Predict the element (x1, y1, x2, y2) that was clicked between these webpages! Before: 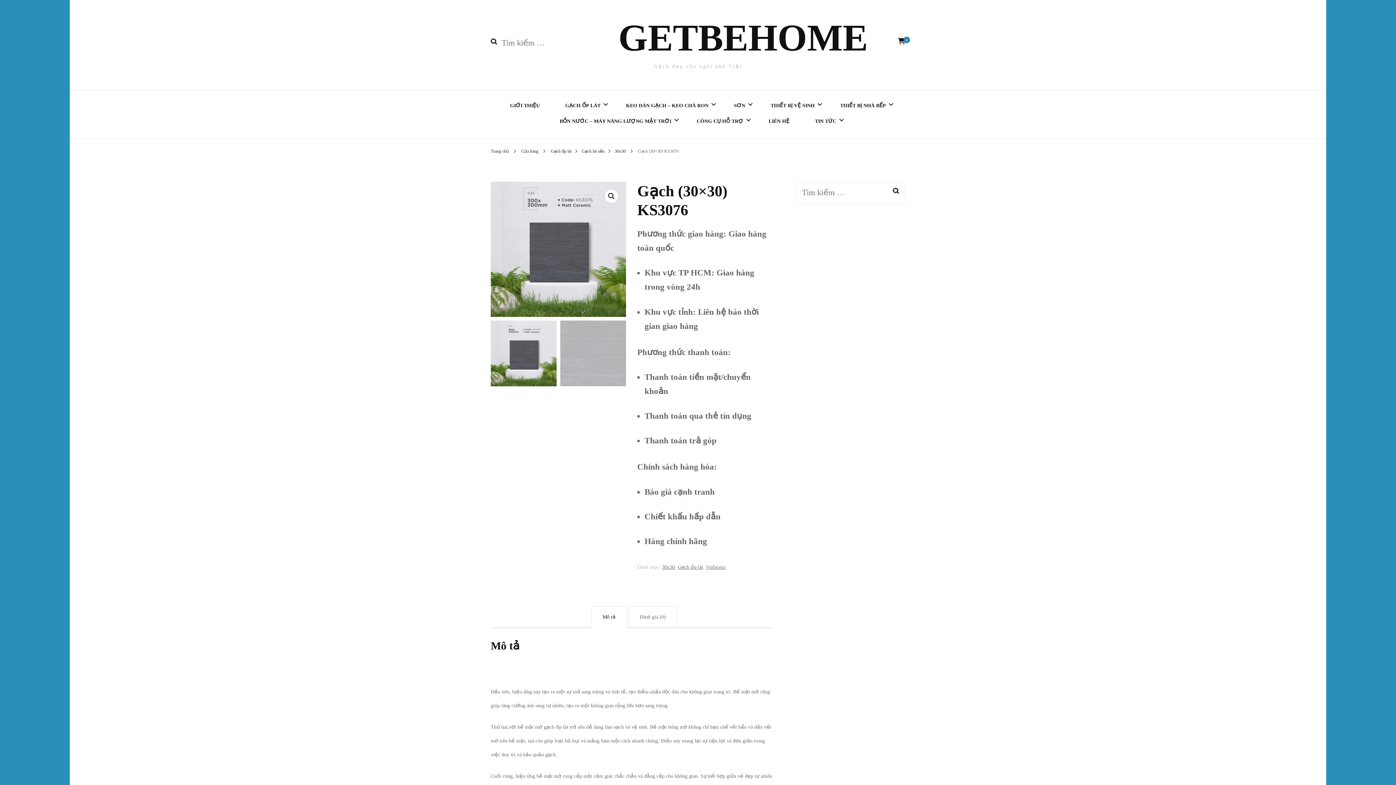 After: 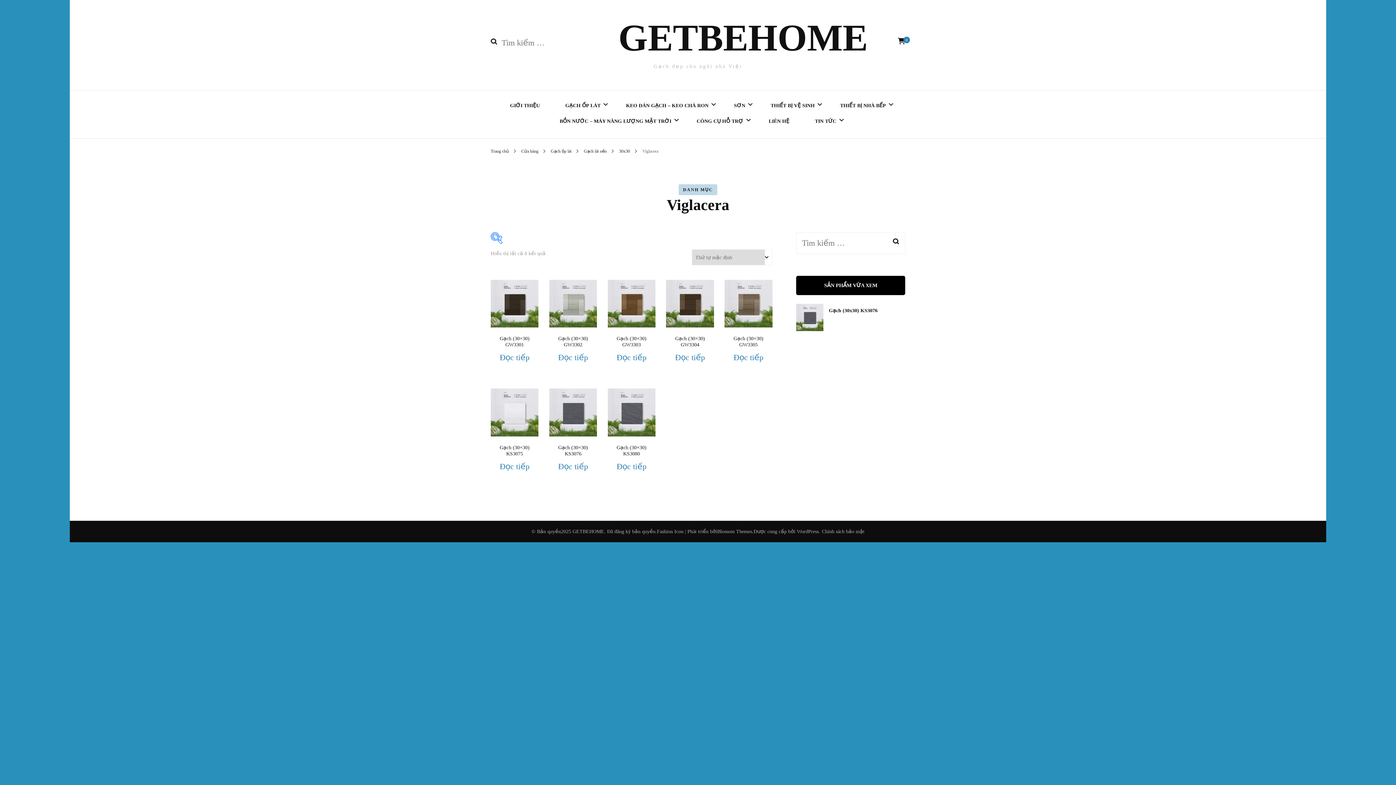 Action: label: Viglacera bbox: (706, 564, 725, 570)